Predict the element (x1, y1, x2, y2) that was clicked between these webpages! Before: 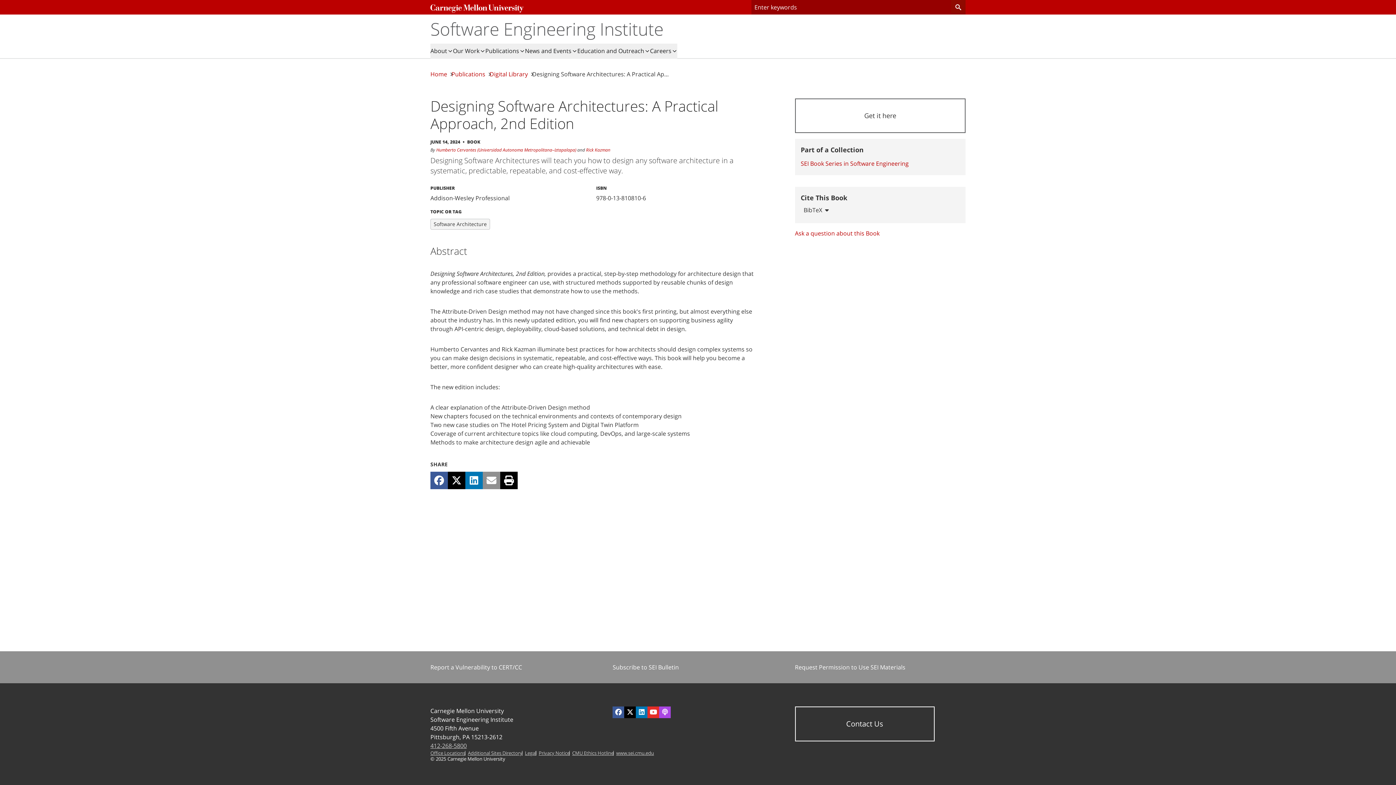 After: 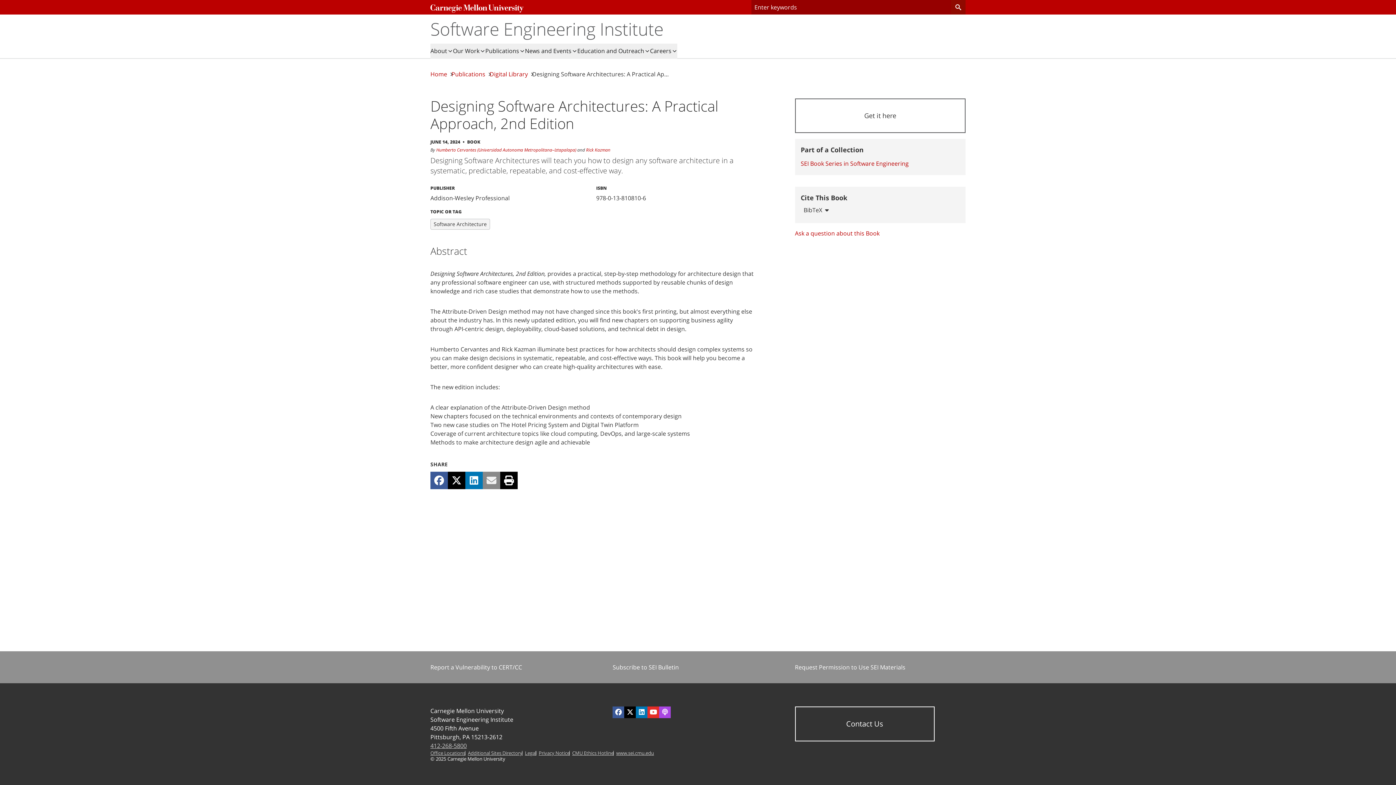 Action: bbox: (482, 472, 500, 489)